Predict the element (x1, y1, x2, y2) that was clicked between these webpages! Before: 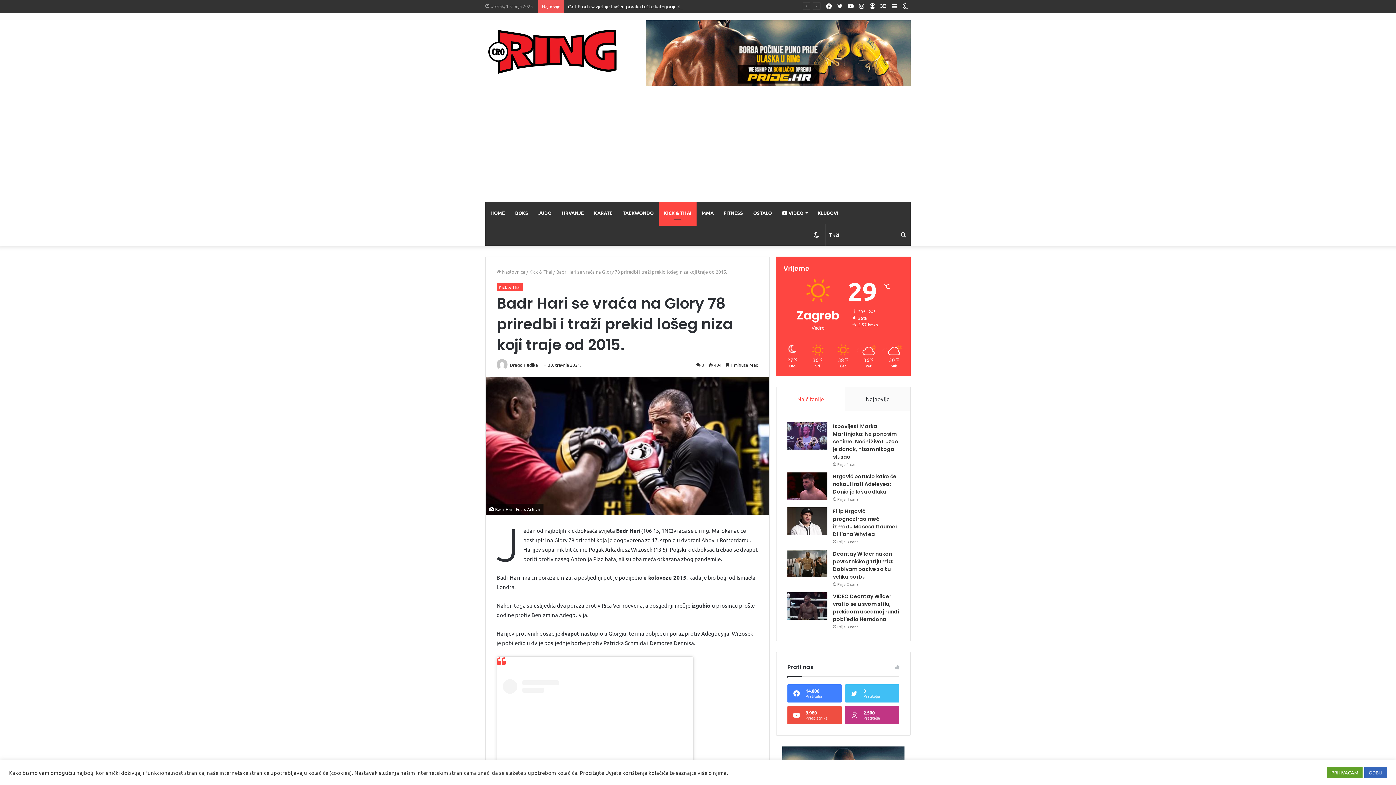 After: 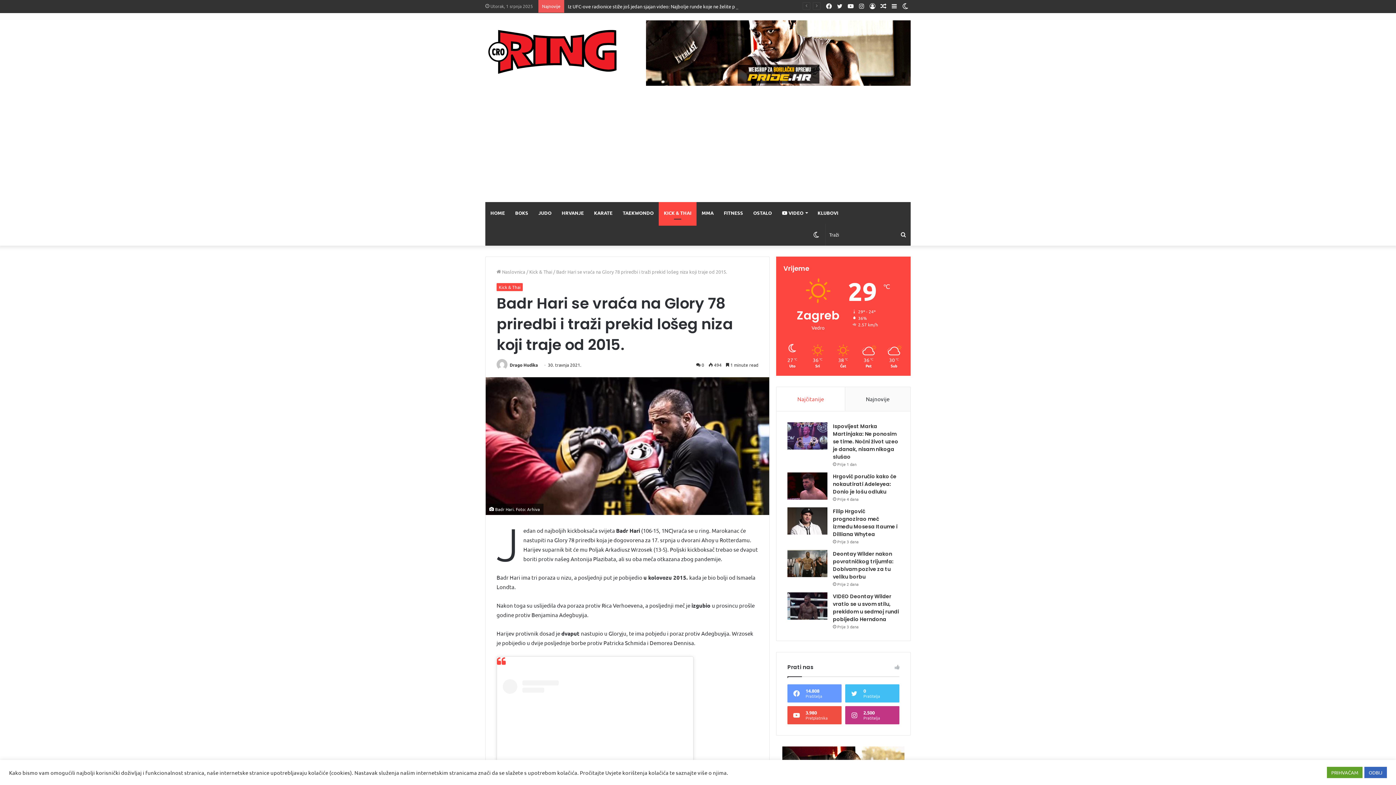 Action: label: 14.808
Pratitelja bbox: (787, 684, 841, 702)